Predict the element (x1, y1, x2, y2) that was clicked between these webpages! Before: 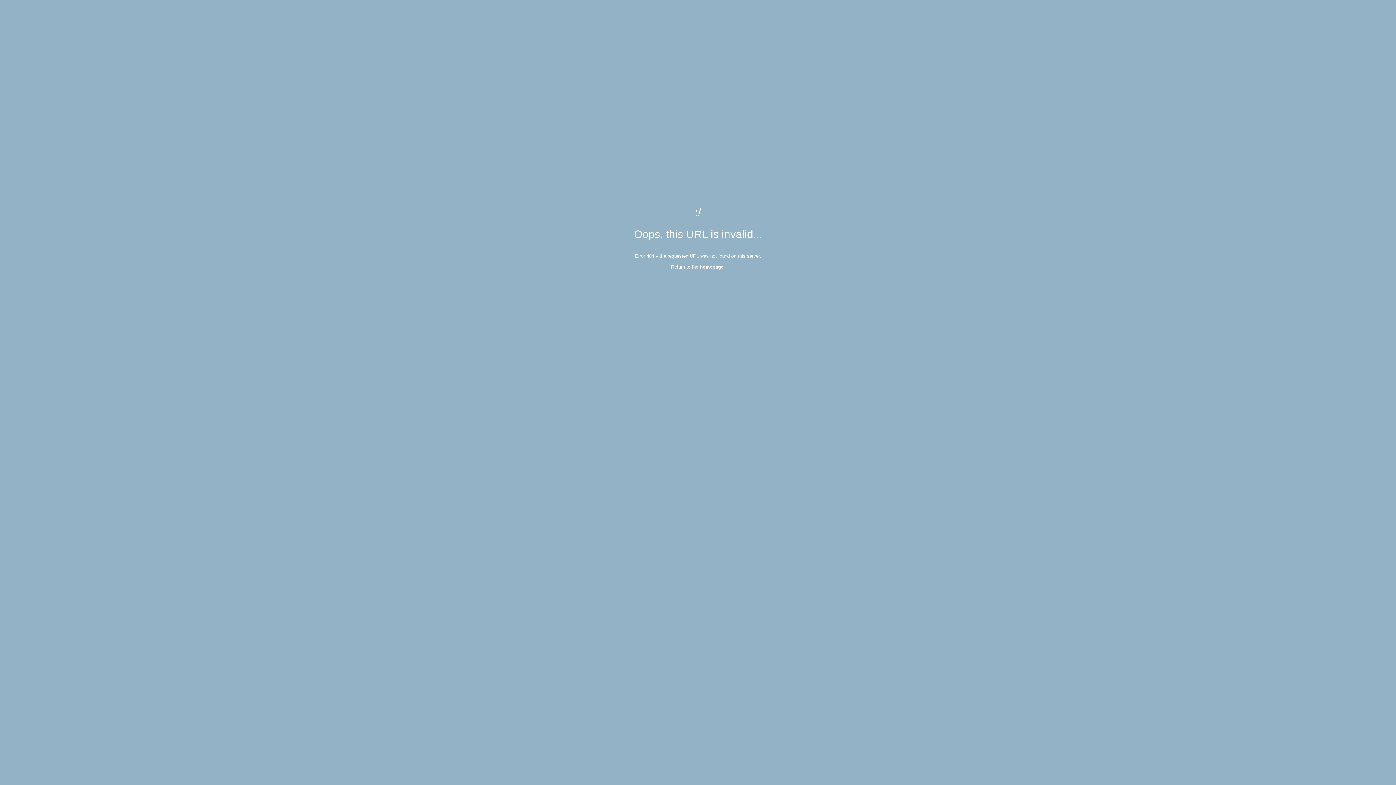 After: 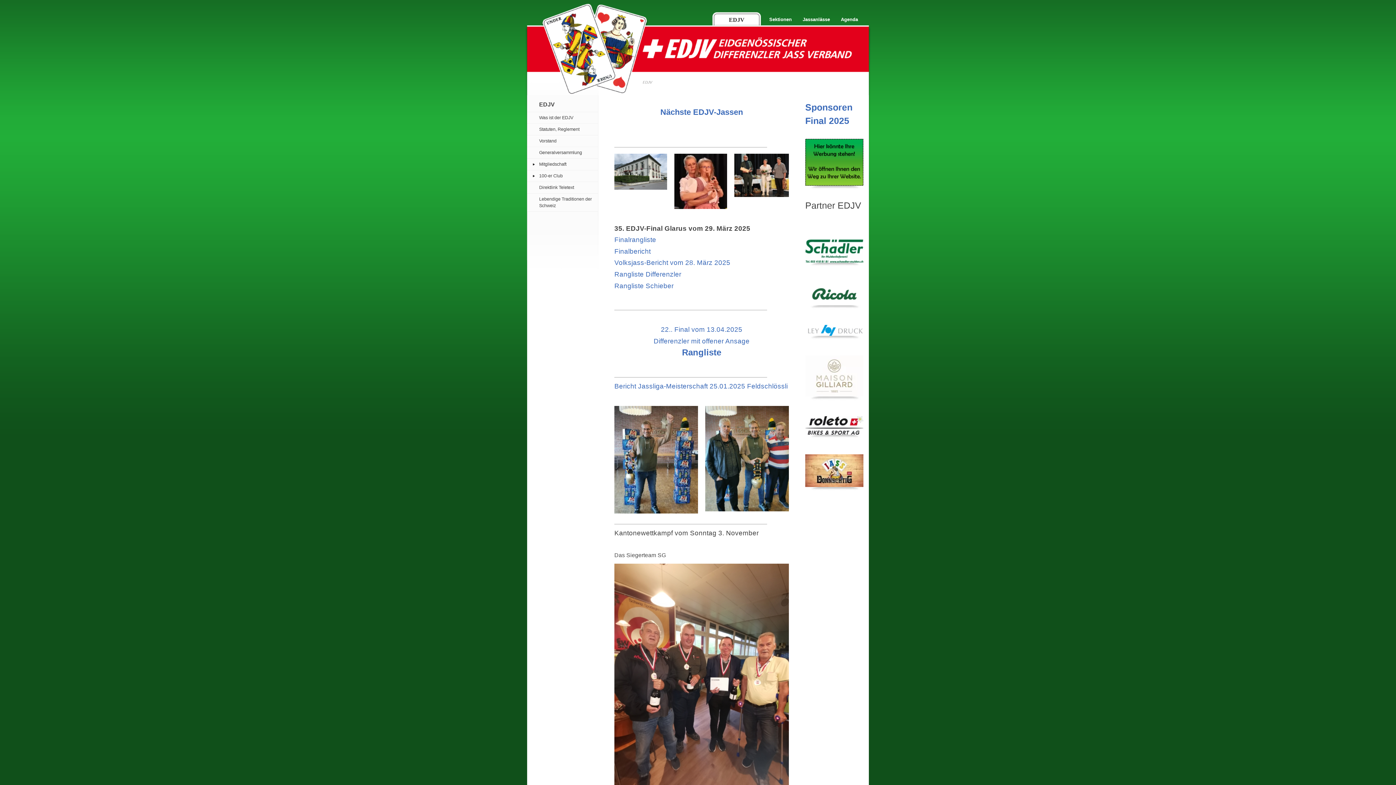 Action: bbox: (700, 264, 723, 269) label: homepage